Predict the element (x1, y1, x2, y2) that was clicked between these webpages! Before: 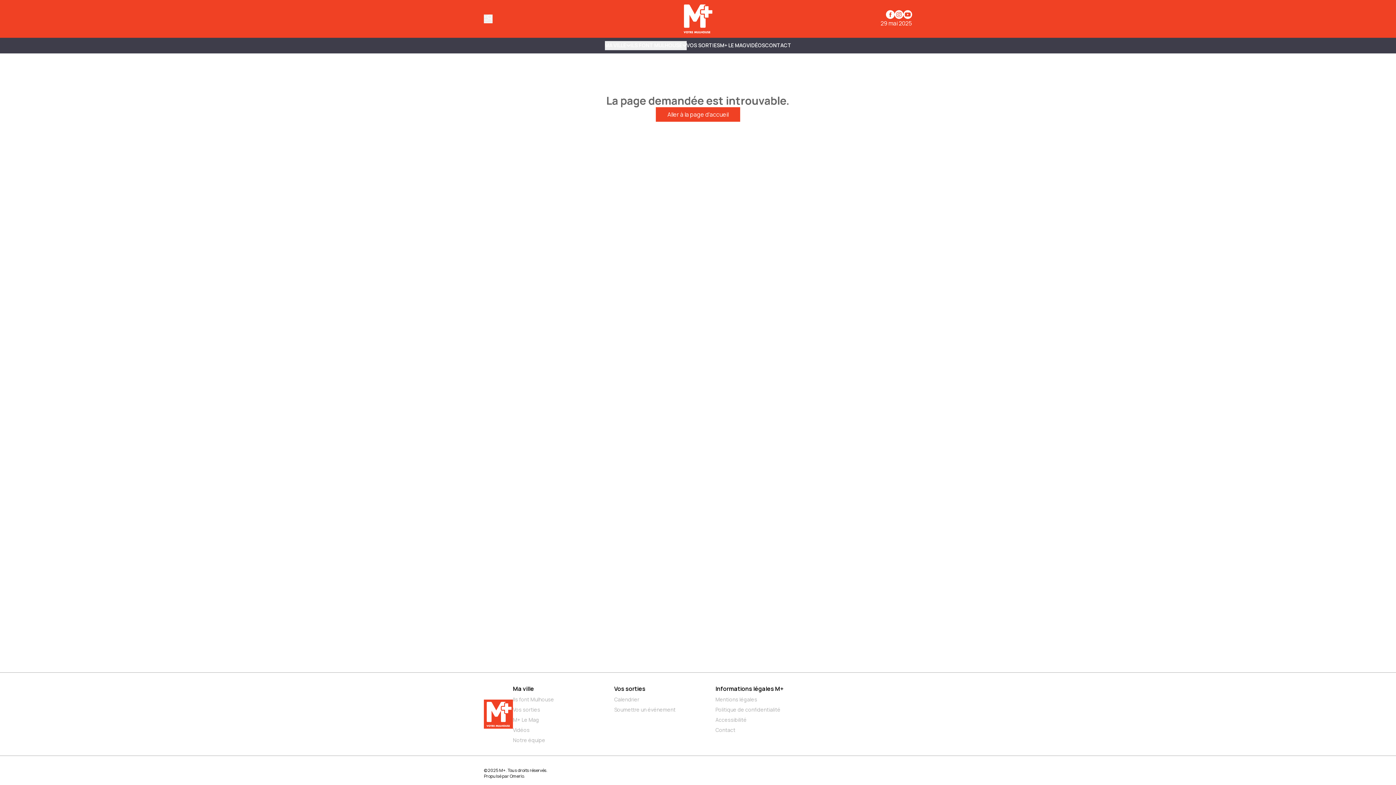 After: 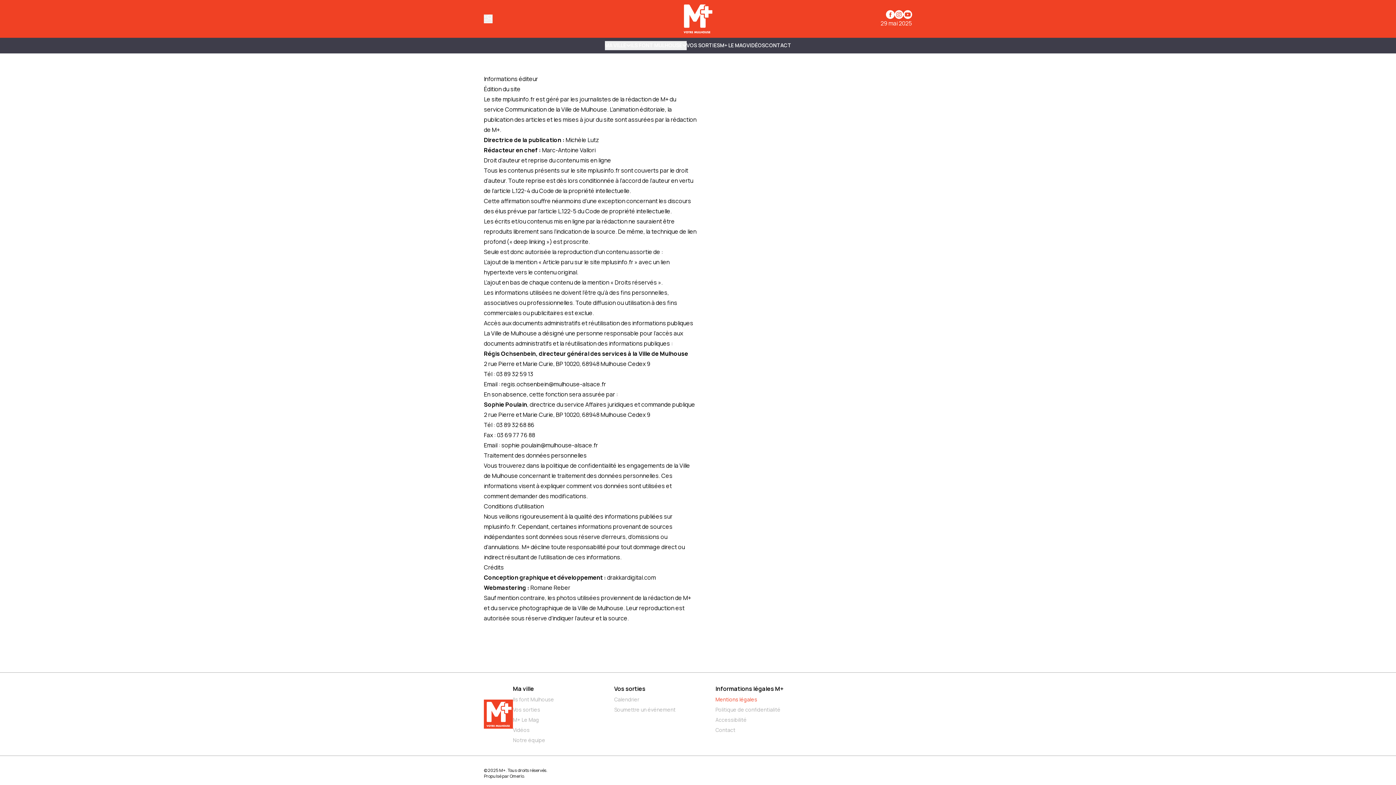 Action: bbox: (715, 696, 811, 703) label: Mentions légales